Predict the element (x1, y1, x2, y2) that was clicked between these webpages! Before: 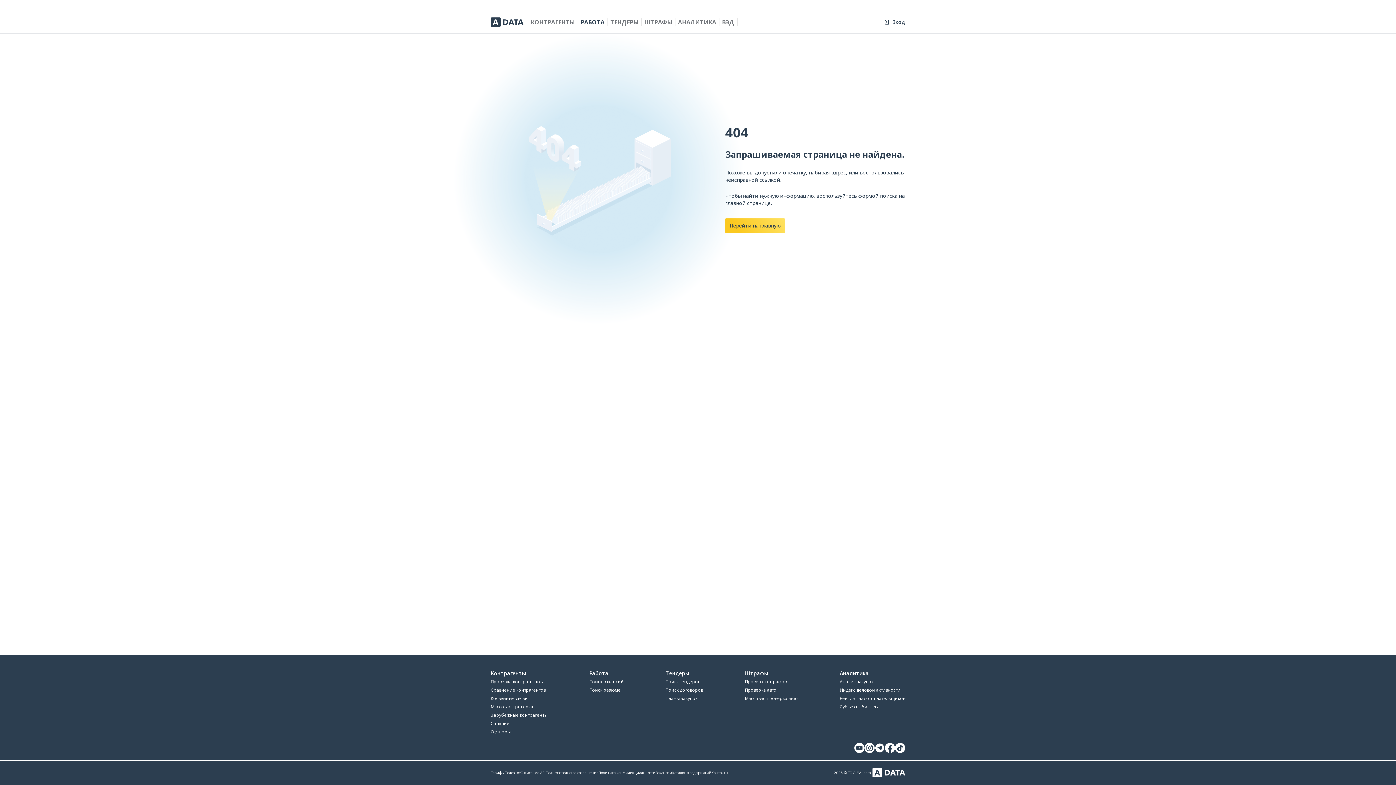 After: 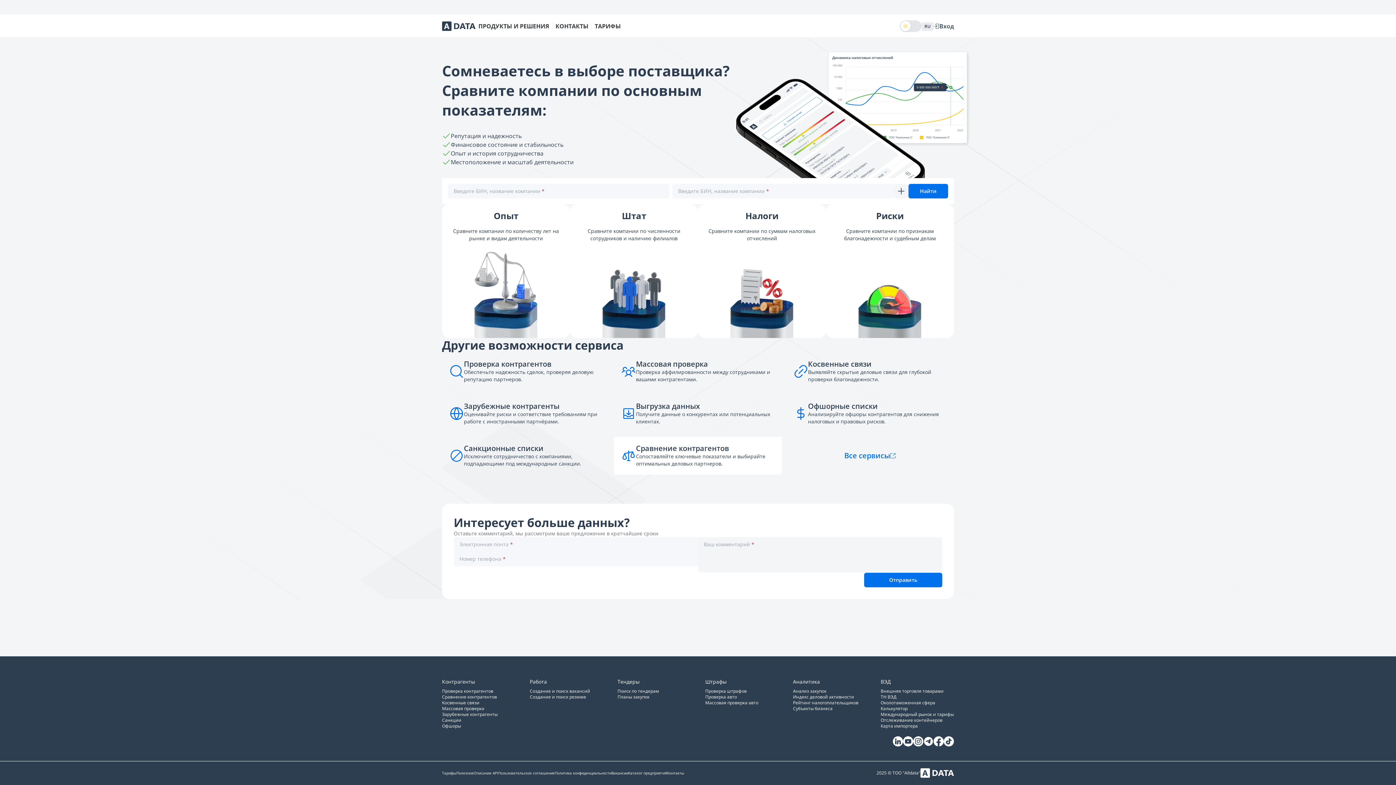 Action: label: Сравнение контрагентов bbox: (490, 687, 545, 693)